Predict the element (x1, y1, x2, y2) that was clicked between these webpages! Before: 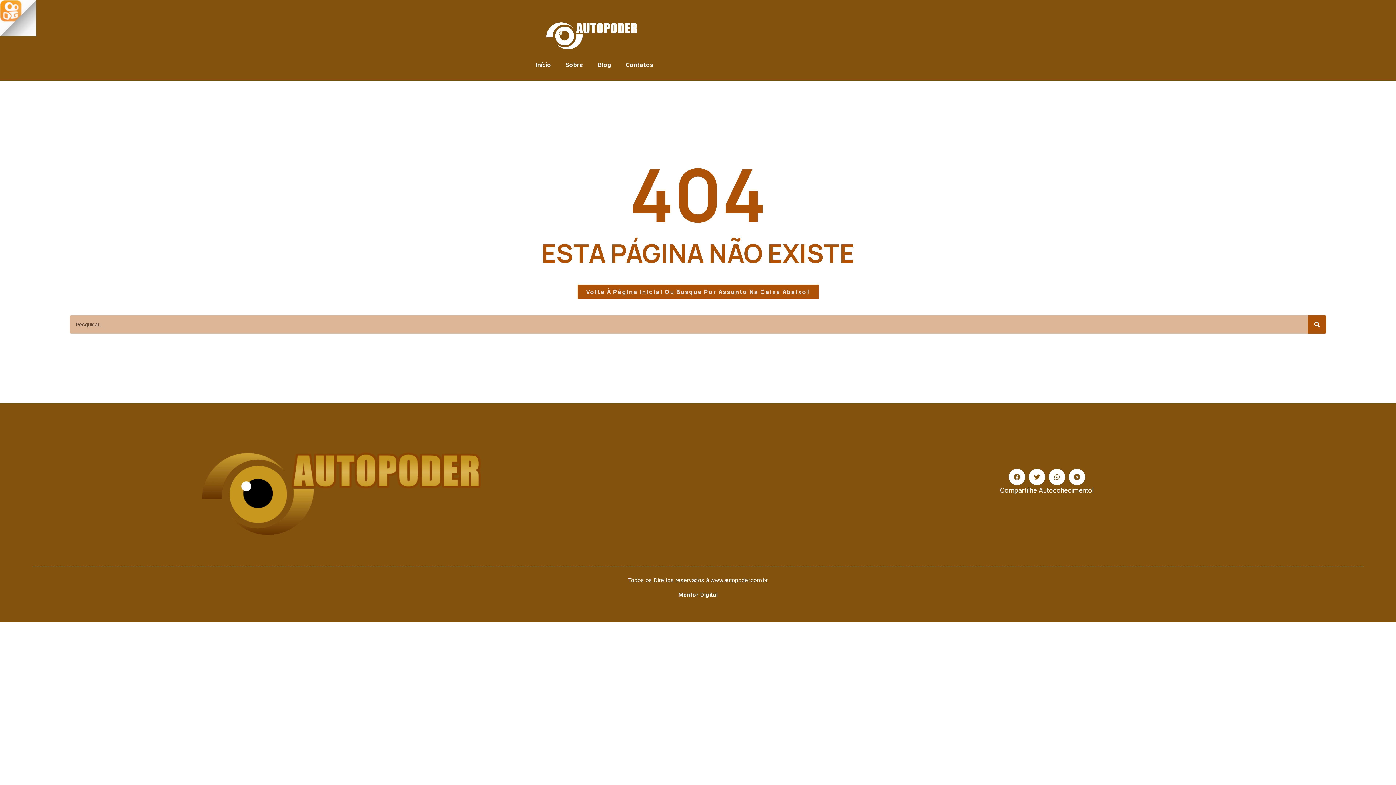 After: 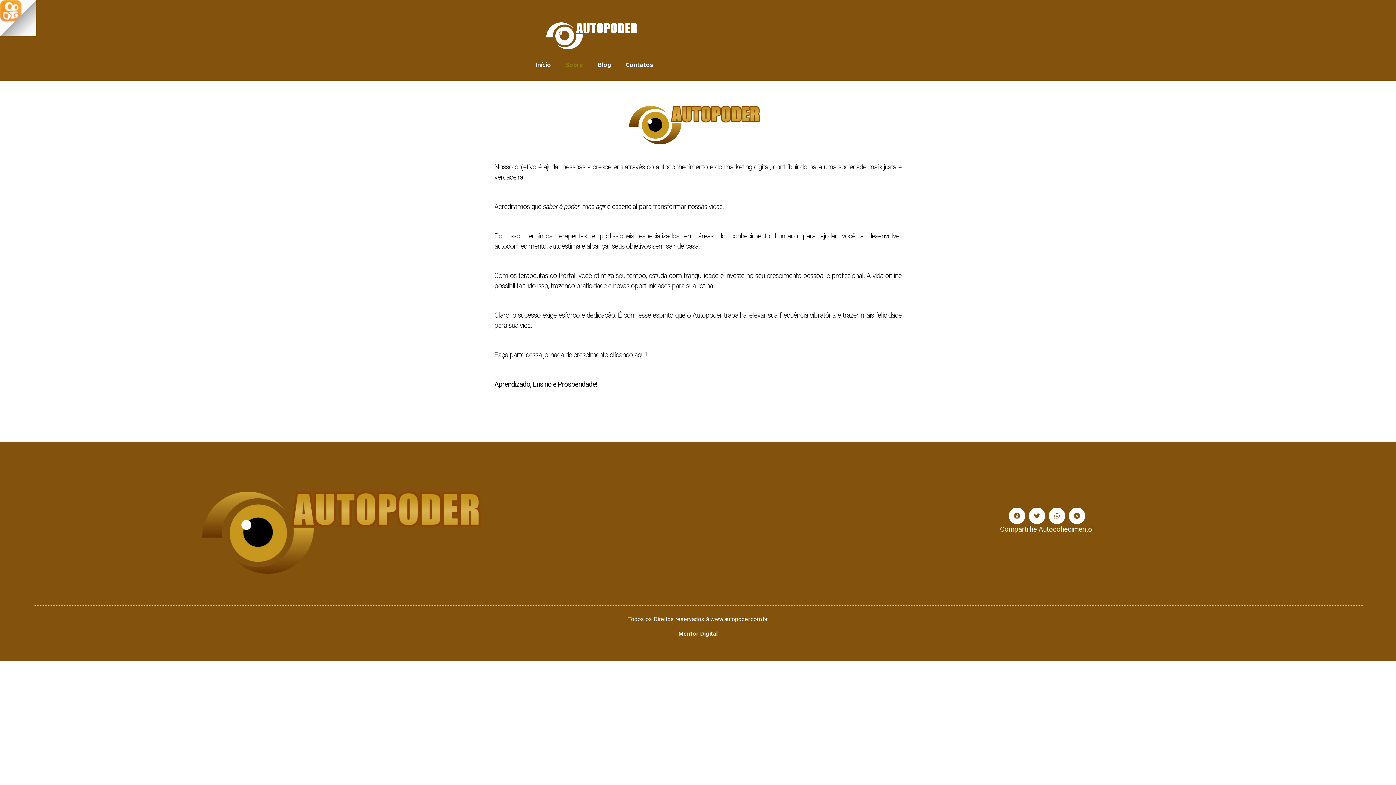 Action: label: Sobre bbox: (558, 56, 590, 73)